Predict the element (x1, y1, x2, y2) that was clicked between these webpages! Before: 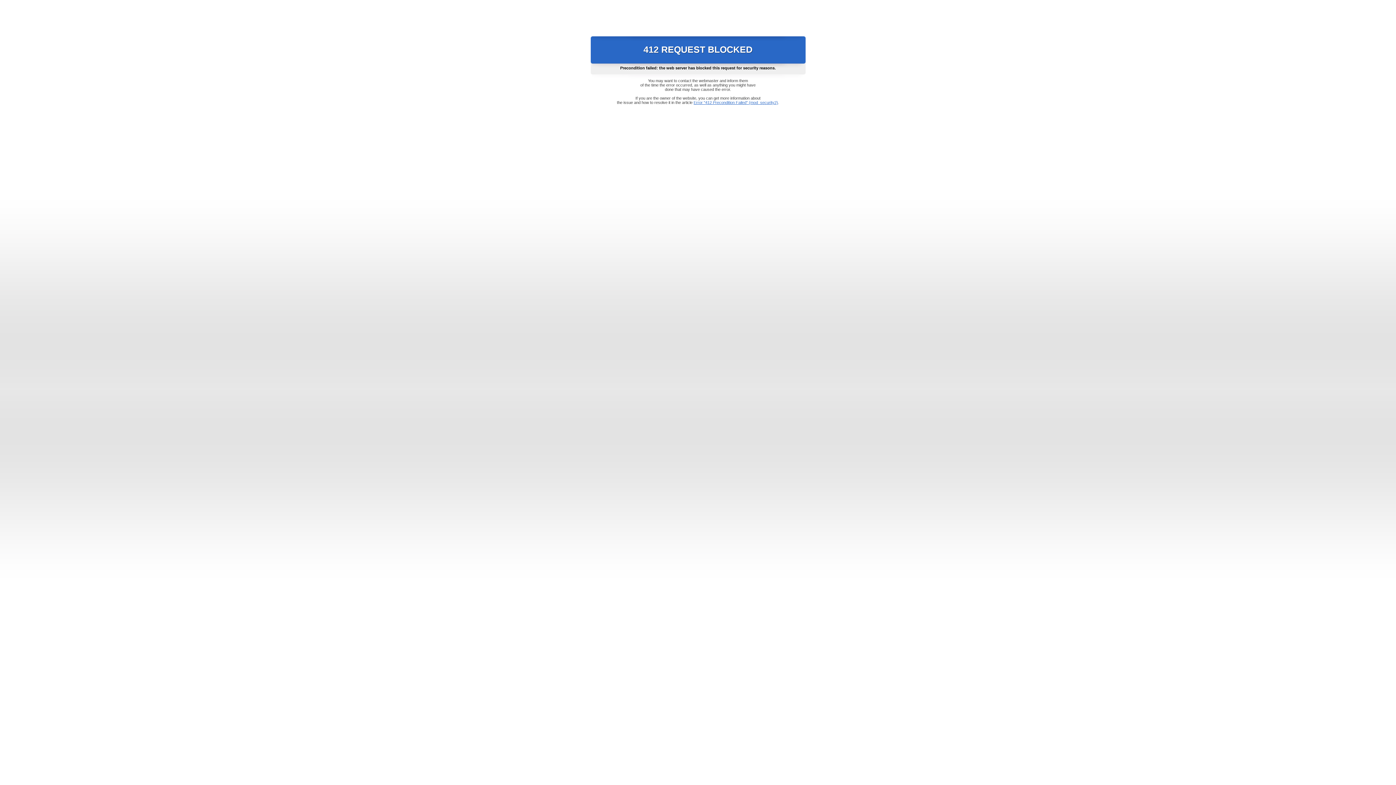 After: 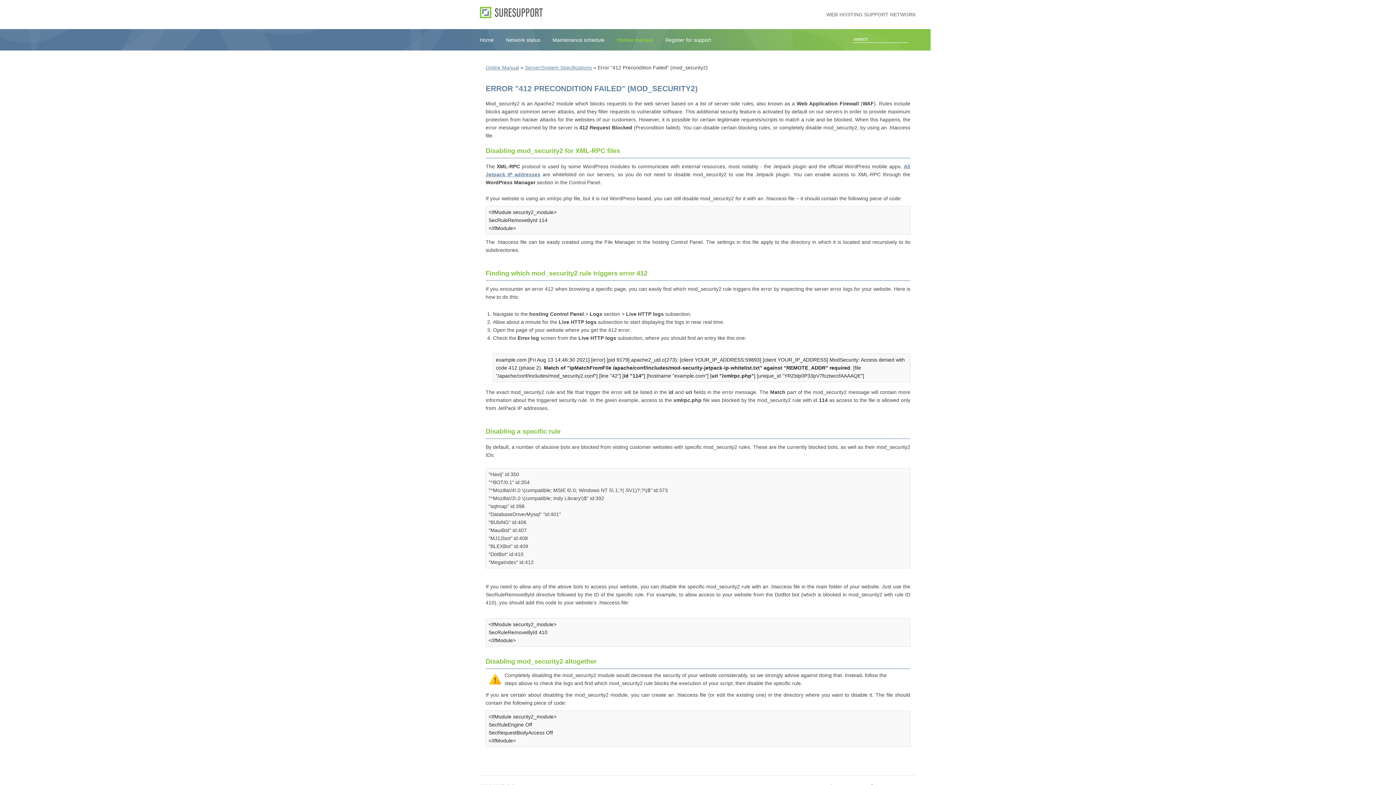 Action: bbox: (693, 100, 778, 104) label: Error "412 Precondition Failed" (mod_security2)